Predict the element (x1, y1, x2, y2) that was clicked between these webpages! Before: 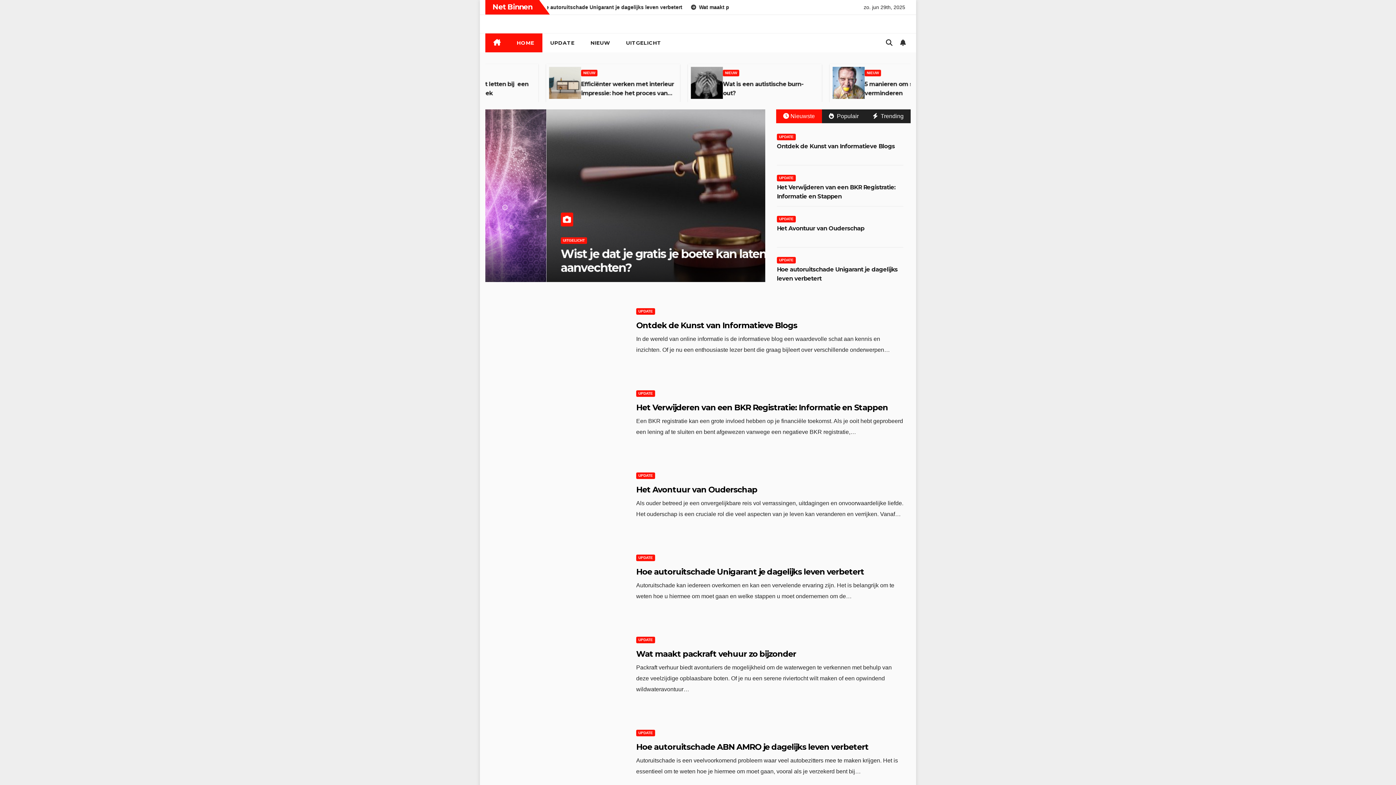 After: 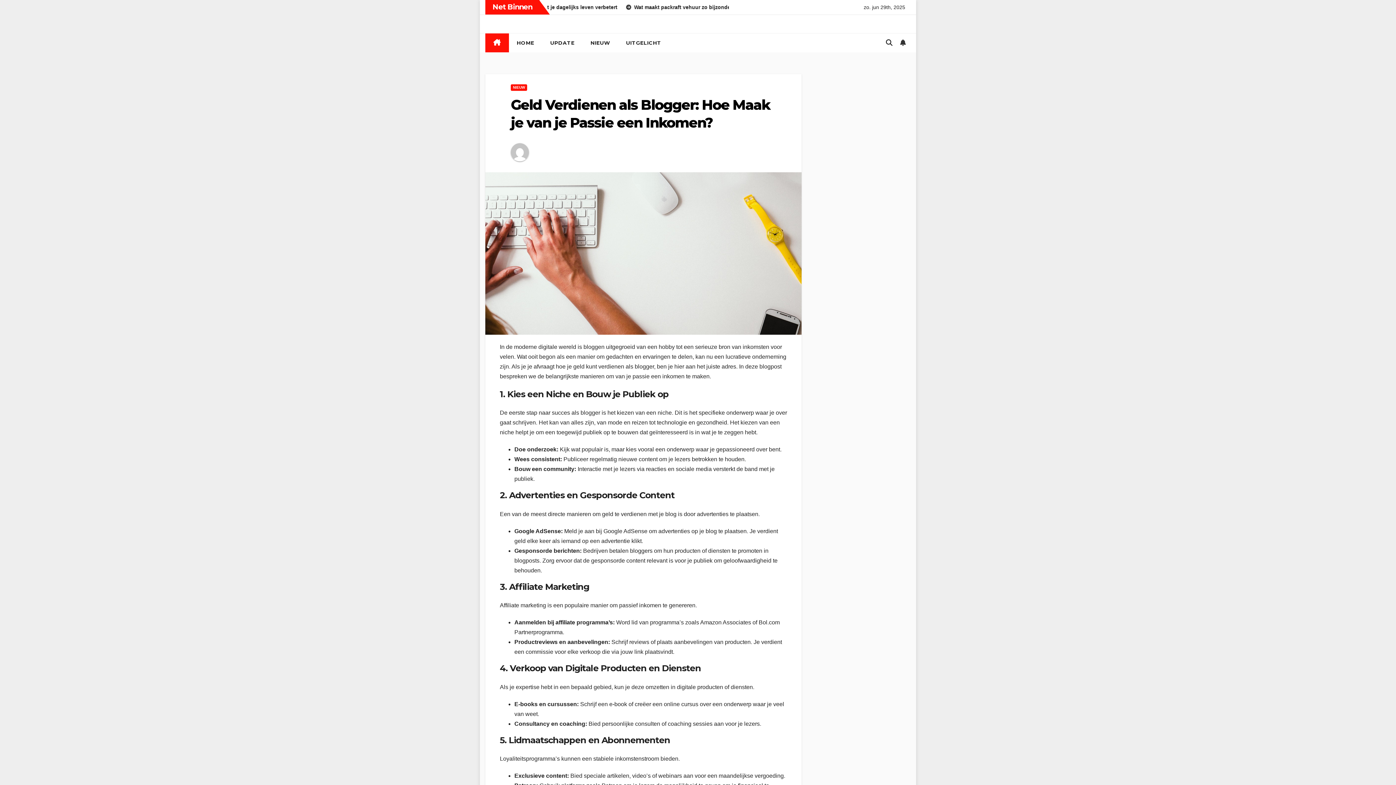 Action: bbox: (489, 66, 521, 98)